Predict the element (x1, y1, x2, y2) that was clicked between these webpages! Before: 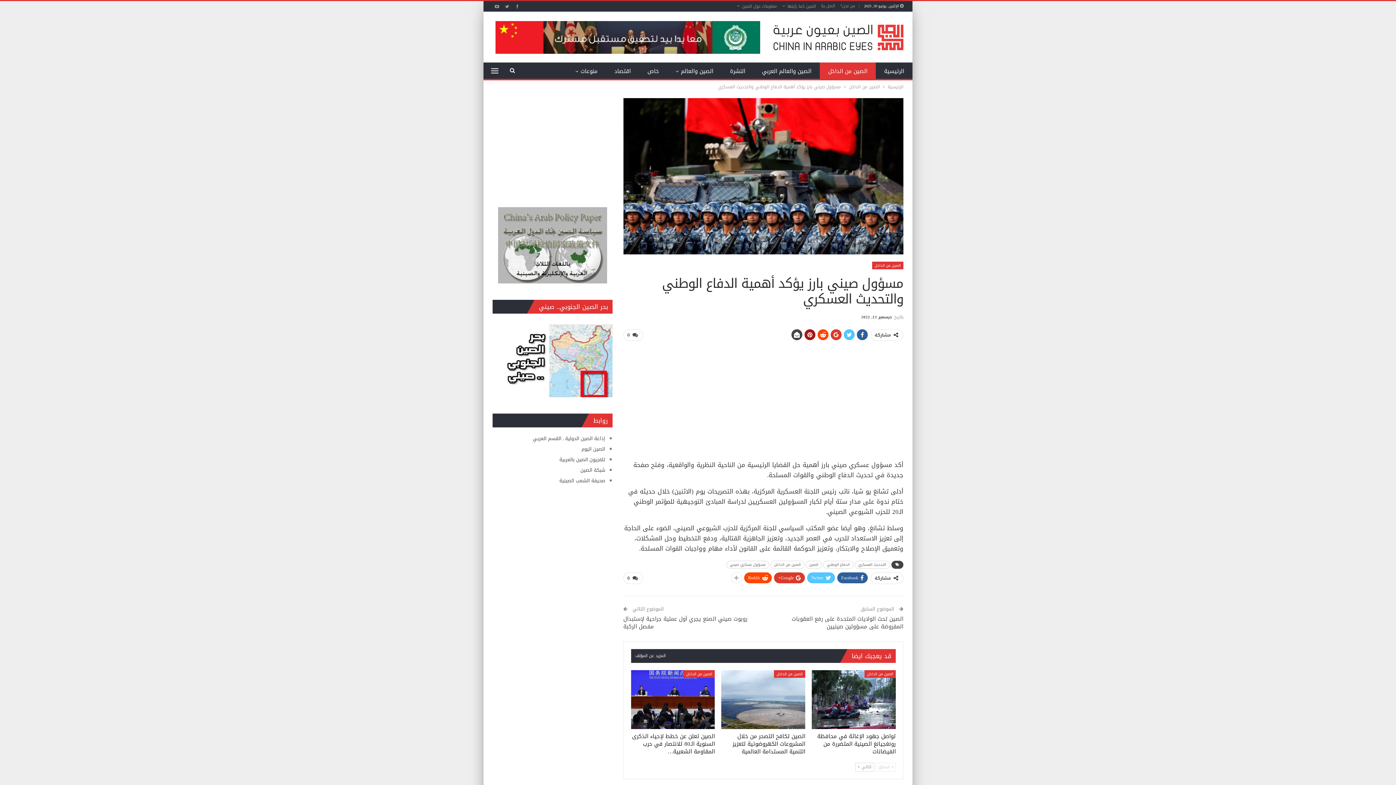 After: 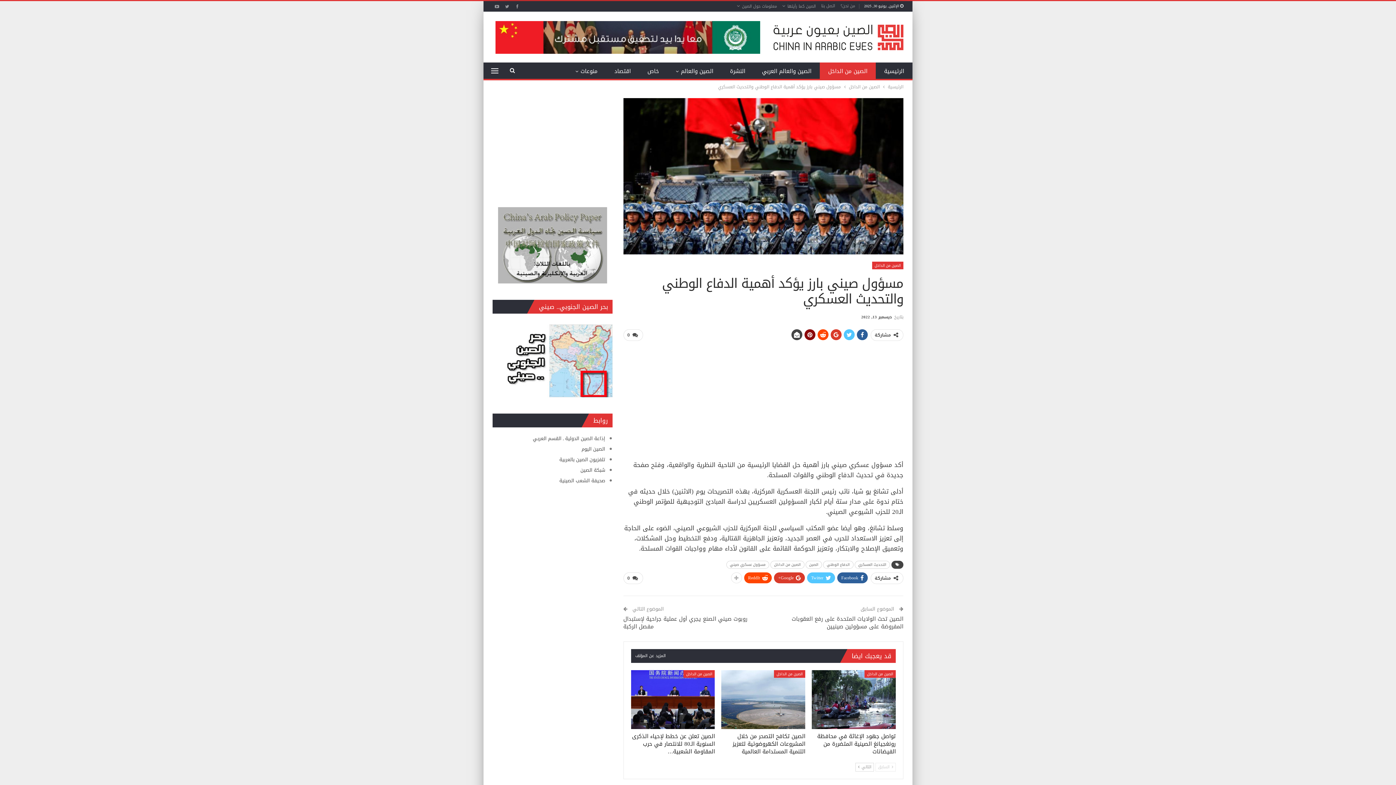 Action: bbox: (804, 329, 815, 340)